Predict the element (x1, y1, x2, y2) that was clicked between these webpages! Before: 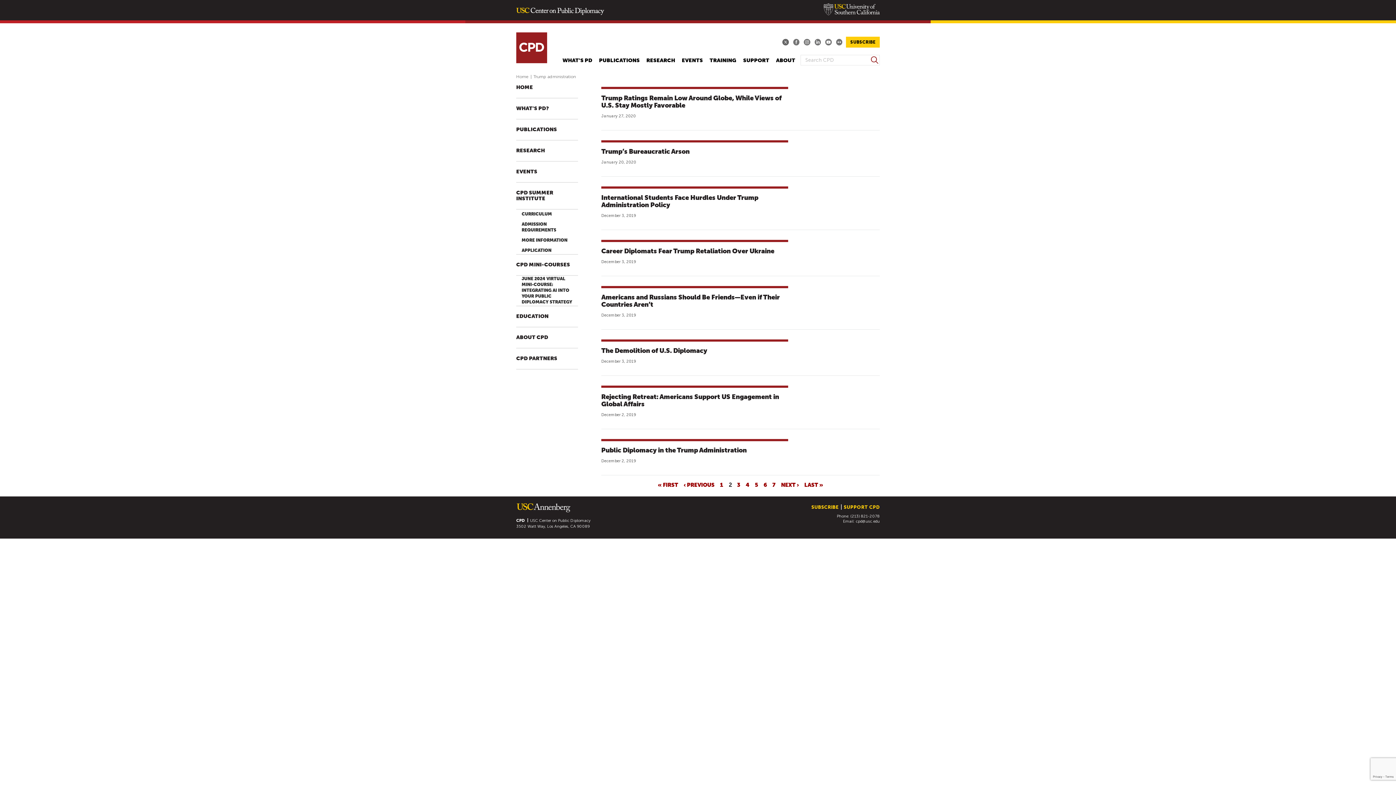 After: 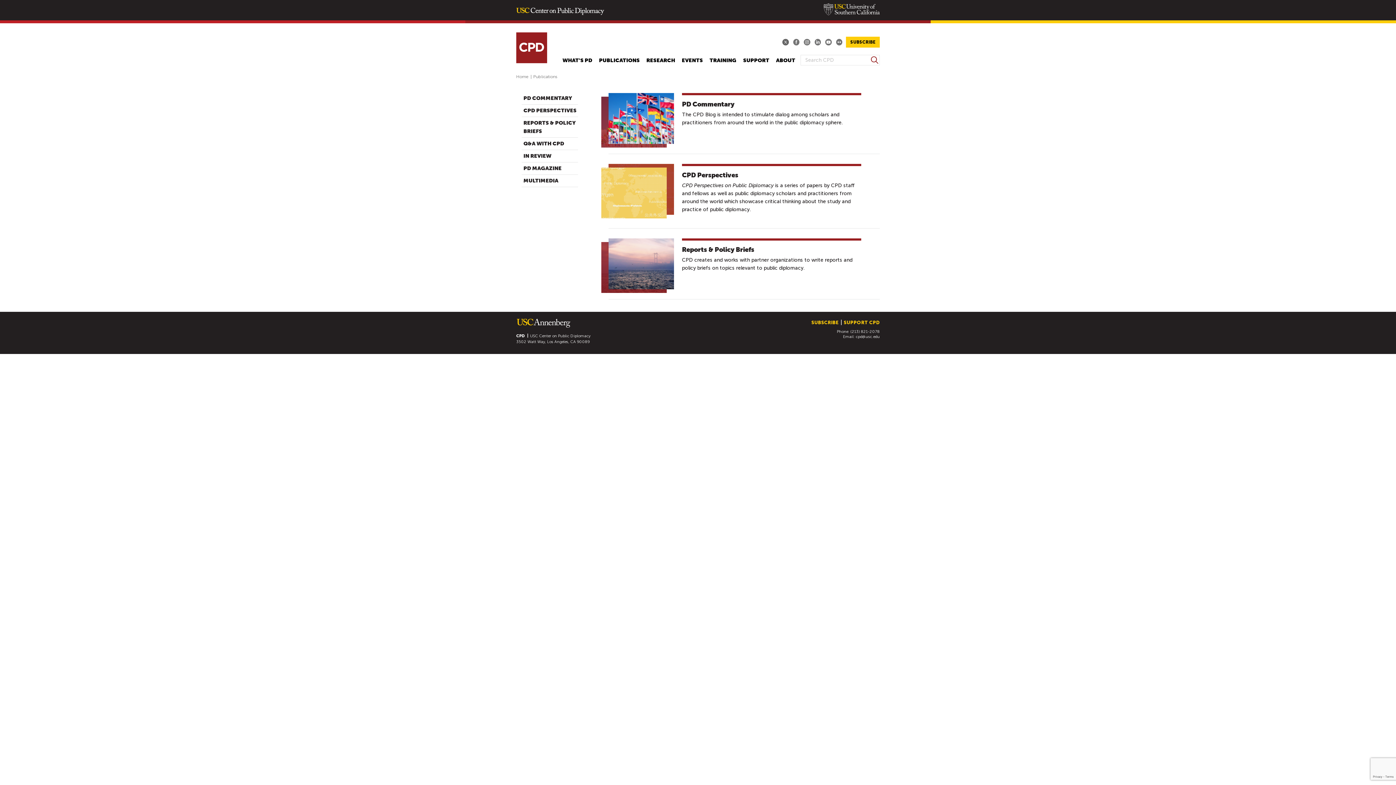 Action: bbox: (516, 119, 557, 140) label: PUBLICATIONS